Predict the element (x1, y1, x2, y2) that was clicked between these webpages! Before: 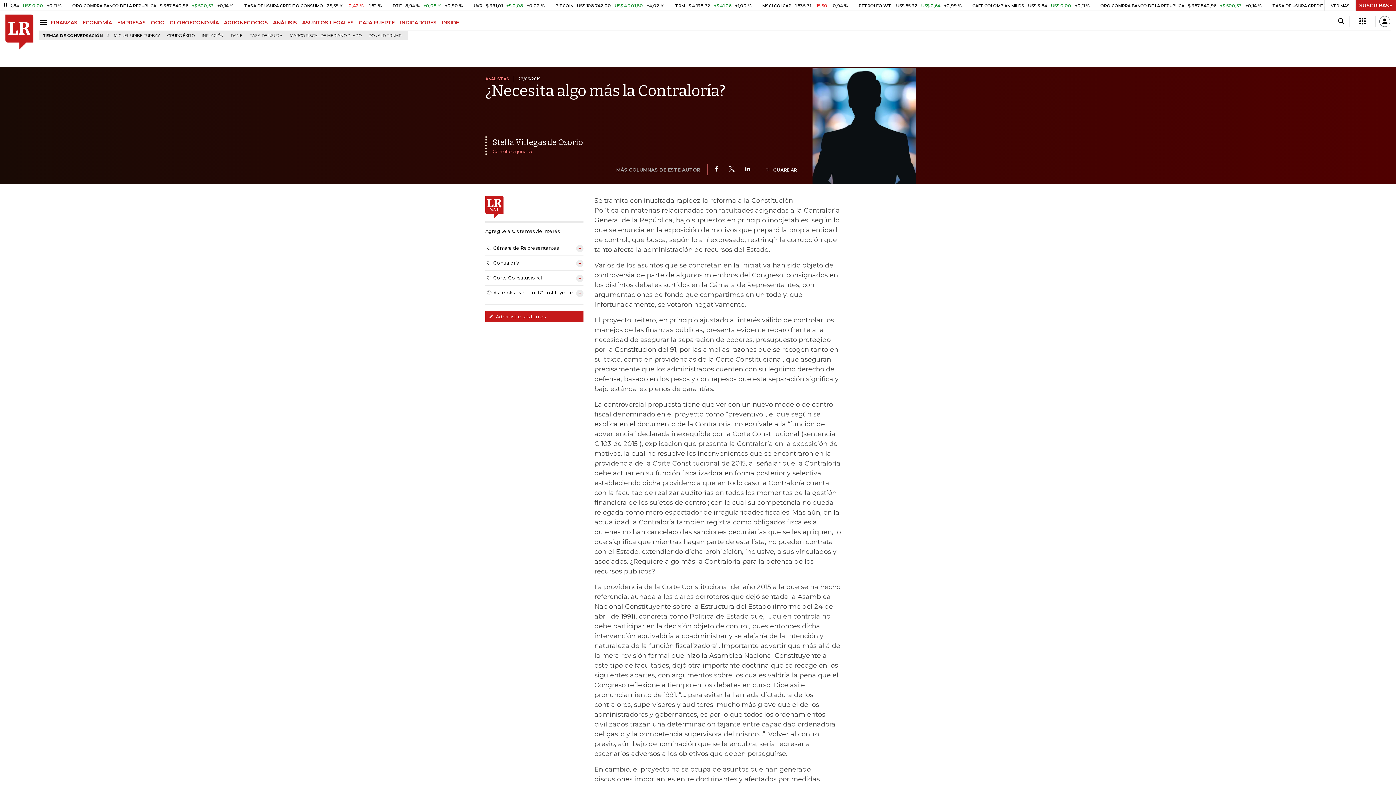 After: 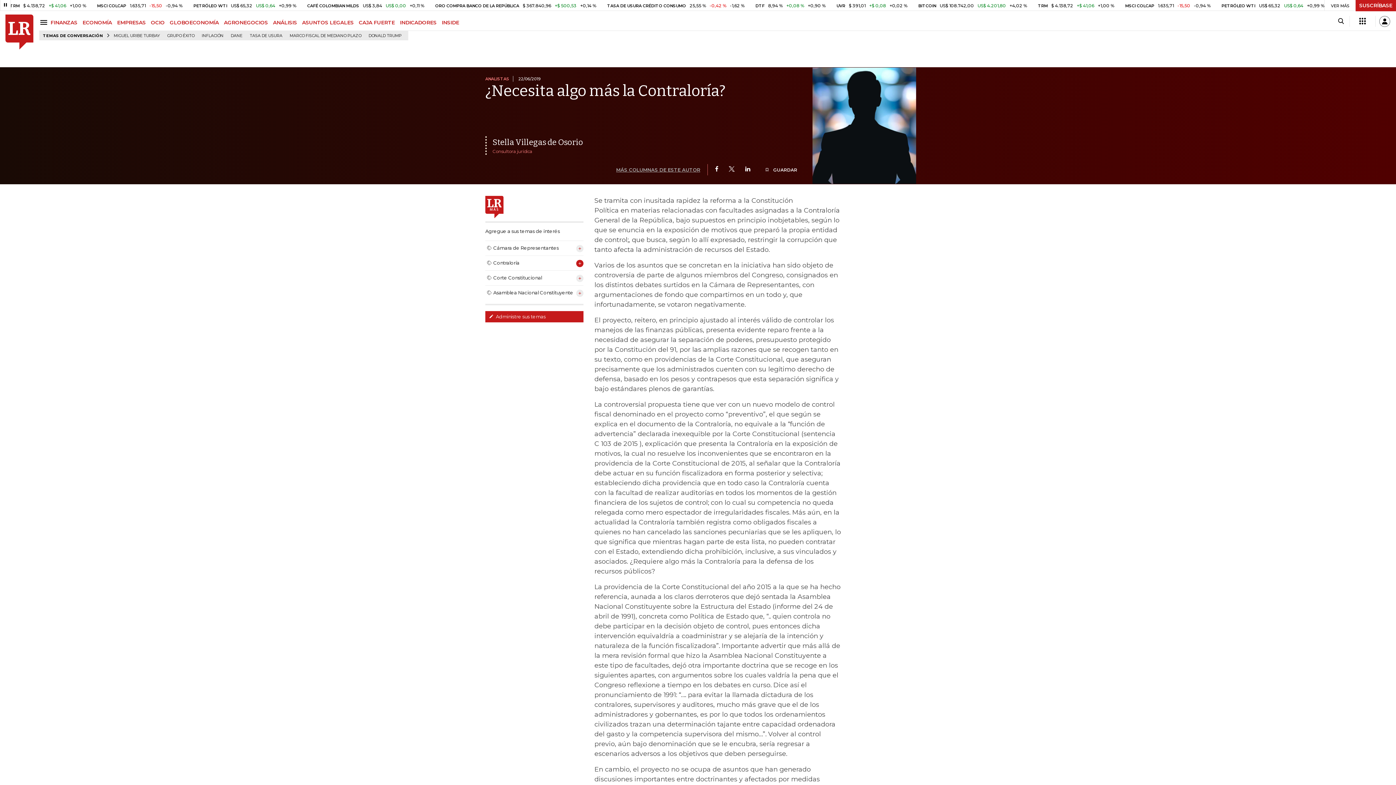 Action: bbox: (576, 260, 583, 267)